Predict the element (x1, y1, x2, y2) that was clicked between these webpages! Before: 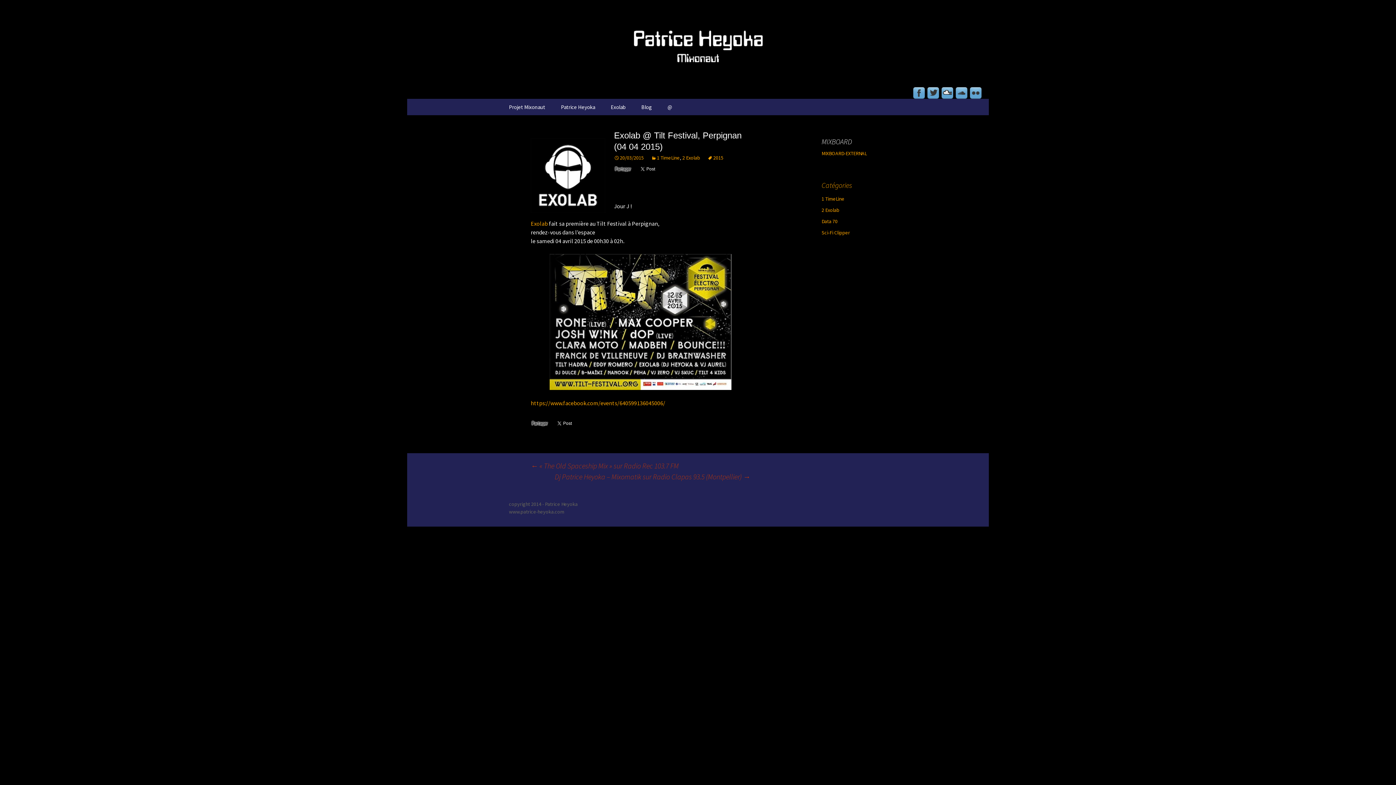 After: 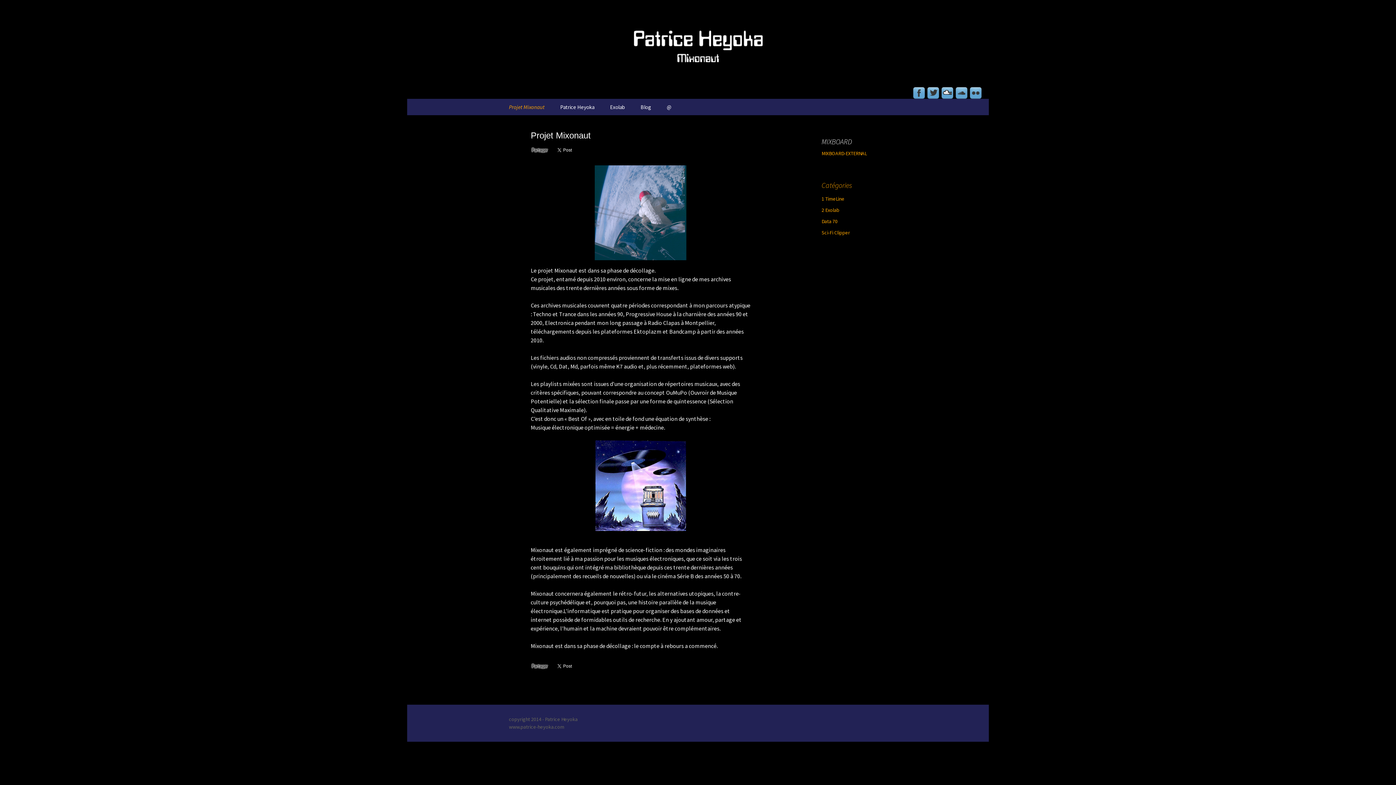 Action: bbox: (501, 0, 894, 87) label: Patrice Heyoka
Mixonaut